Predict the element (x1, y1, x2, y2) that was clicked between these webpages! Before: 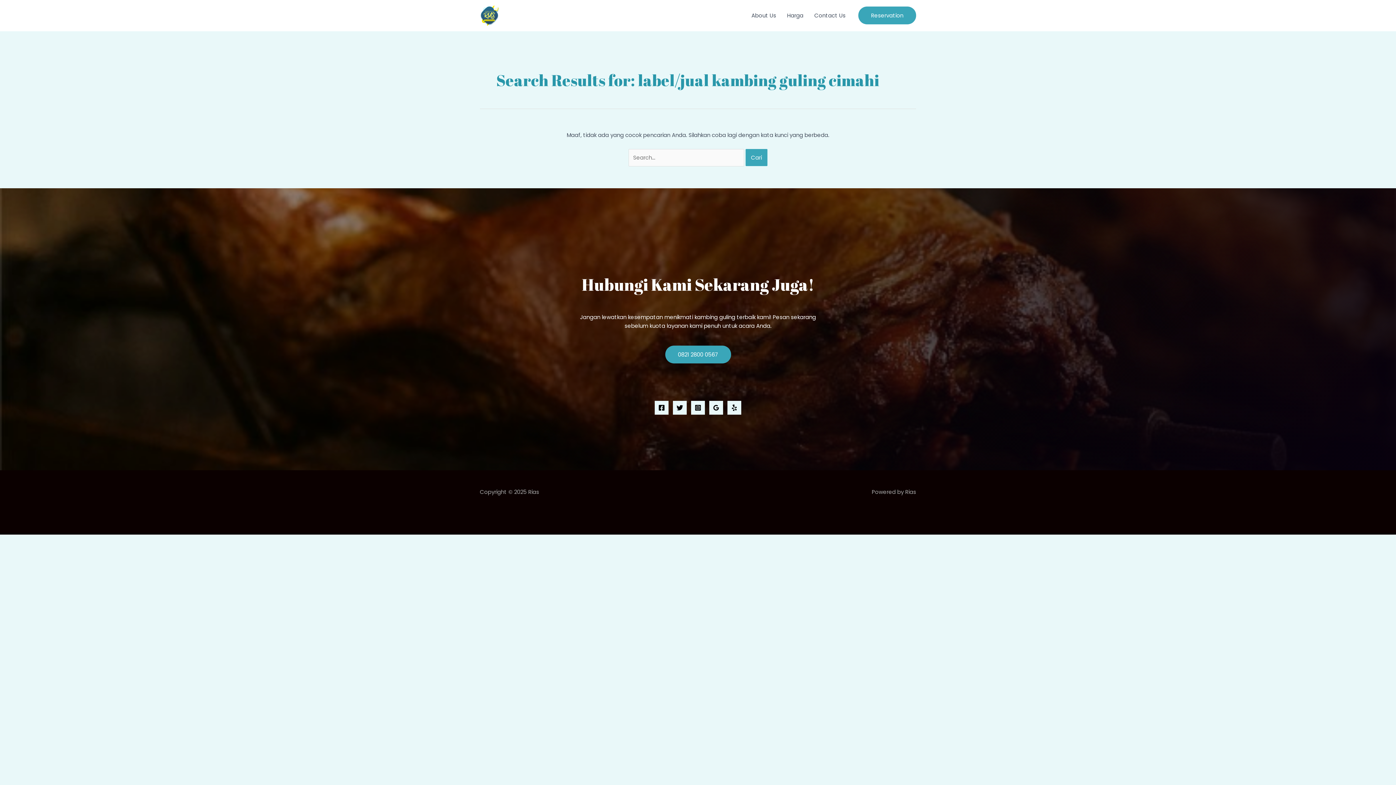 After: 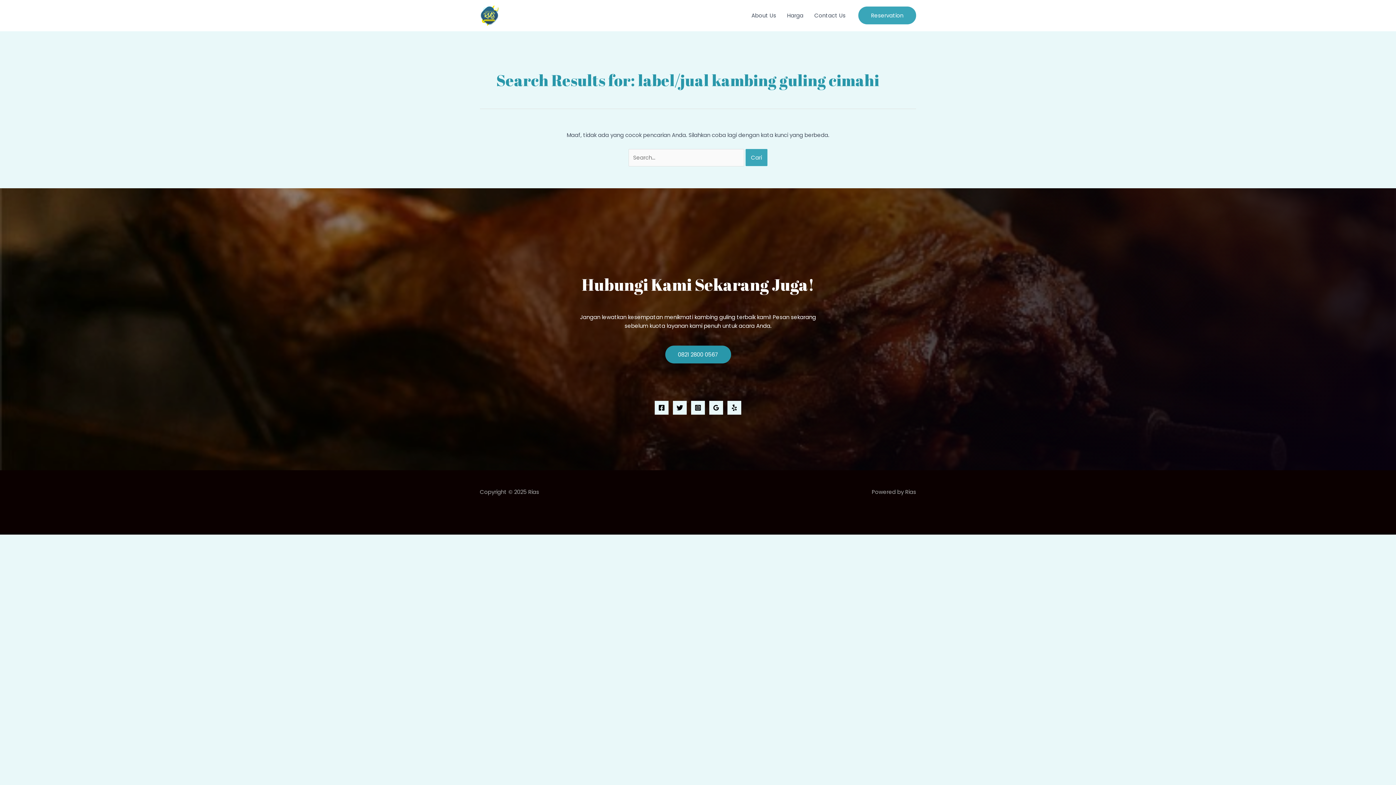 Action: label: 0821 2800 0567 bbox: (665, 345, 731, 363)